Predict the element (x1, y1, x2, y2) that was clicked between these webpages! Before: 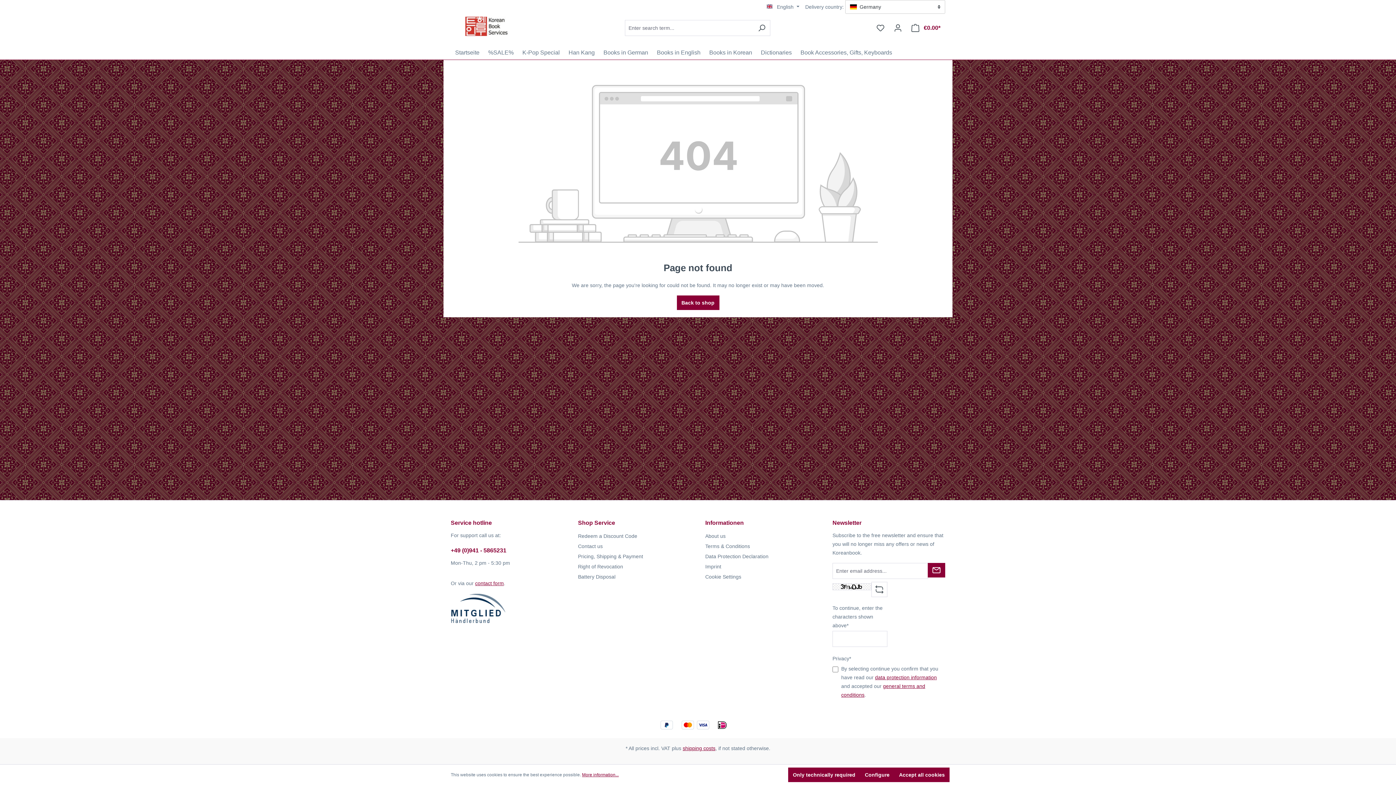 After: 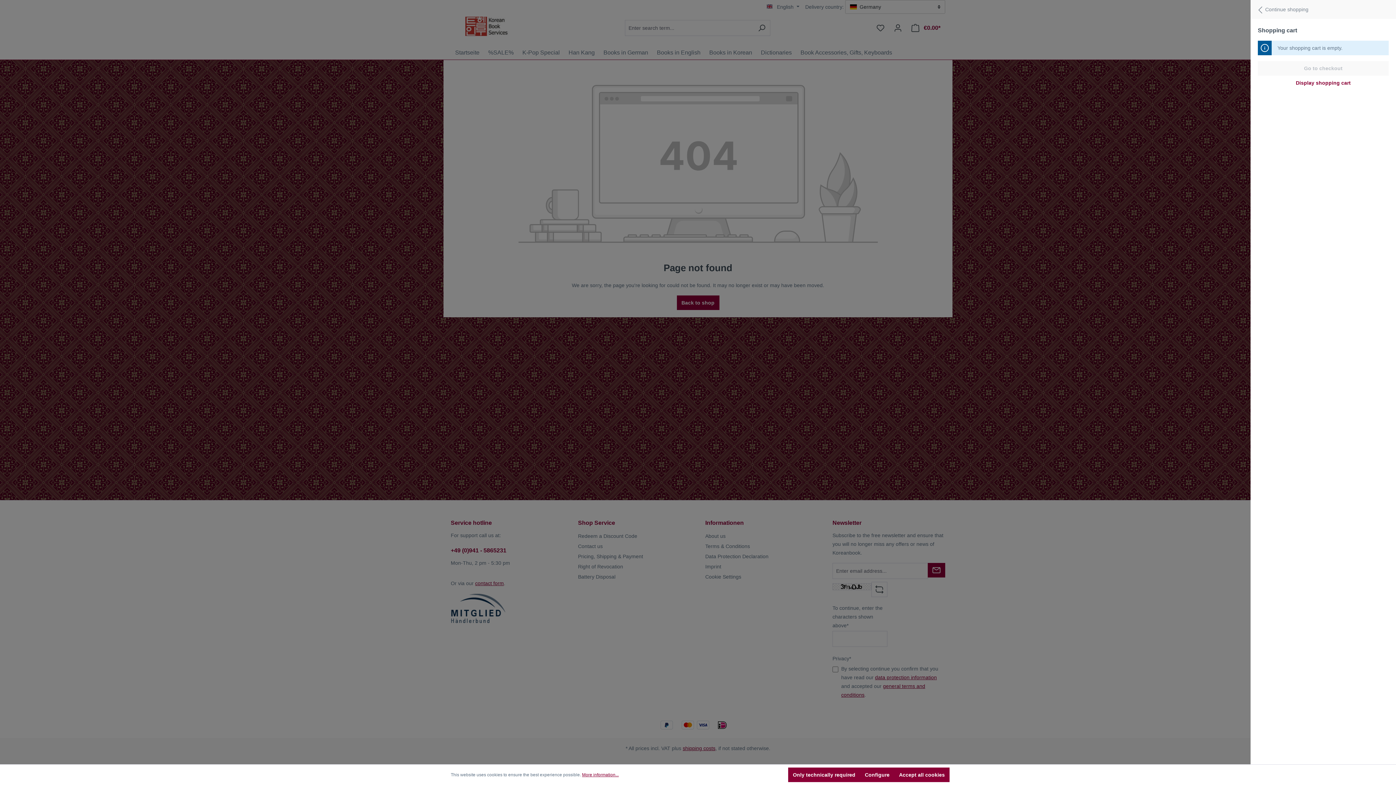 Action: label: Shopping cart bbox: (906, 20, 945, 35)